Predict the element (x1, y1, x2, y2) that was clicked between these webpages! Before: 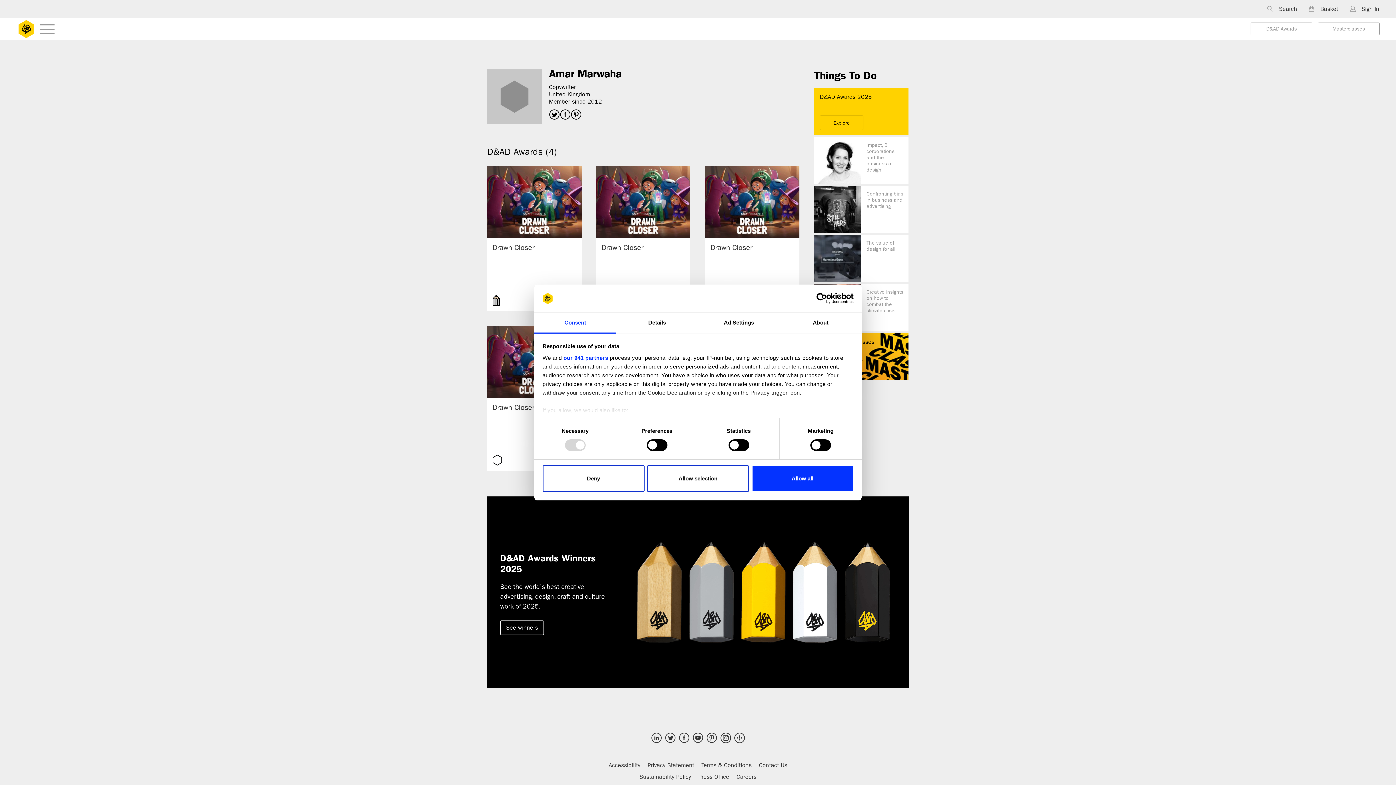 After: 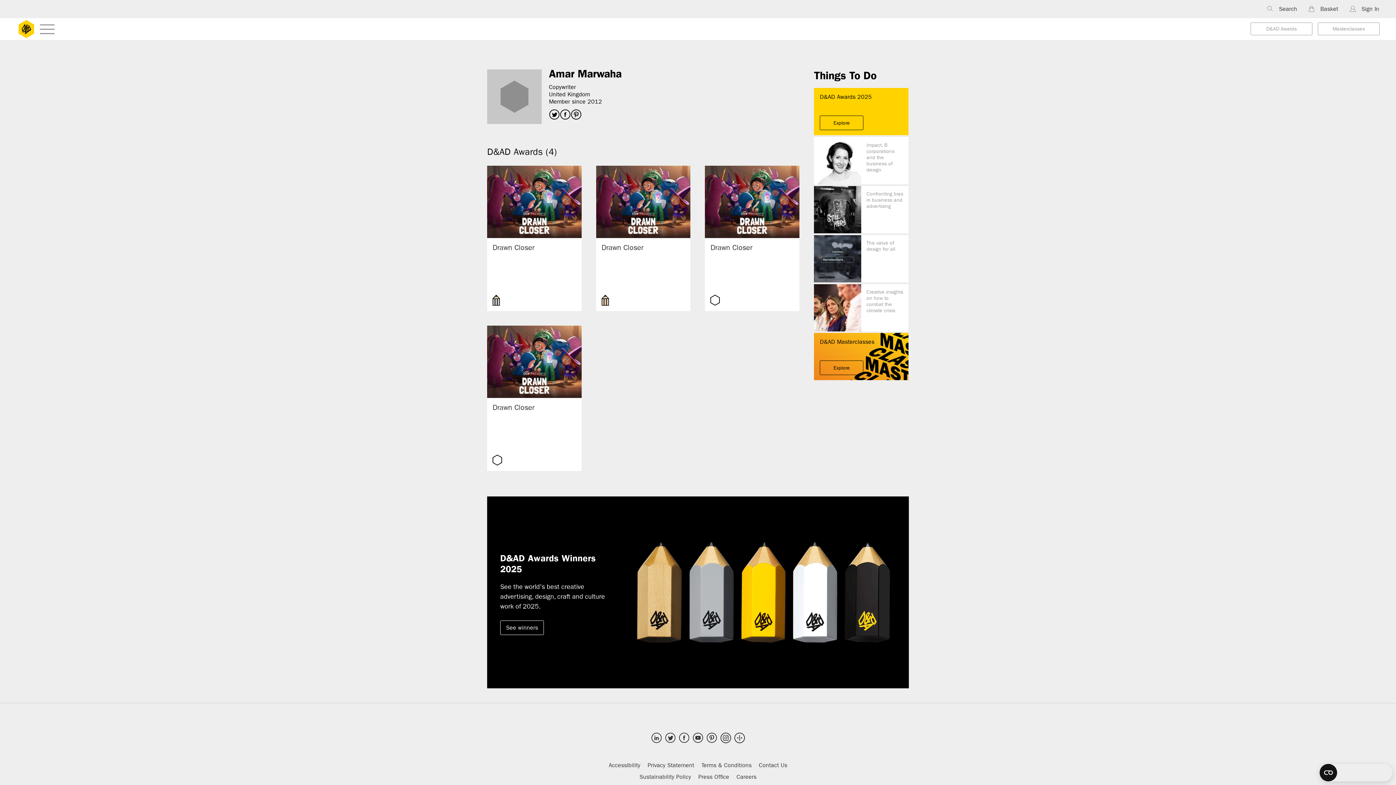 Action: bbox: (542, 465, 644, 492) label: Deny